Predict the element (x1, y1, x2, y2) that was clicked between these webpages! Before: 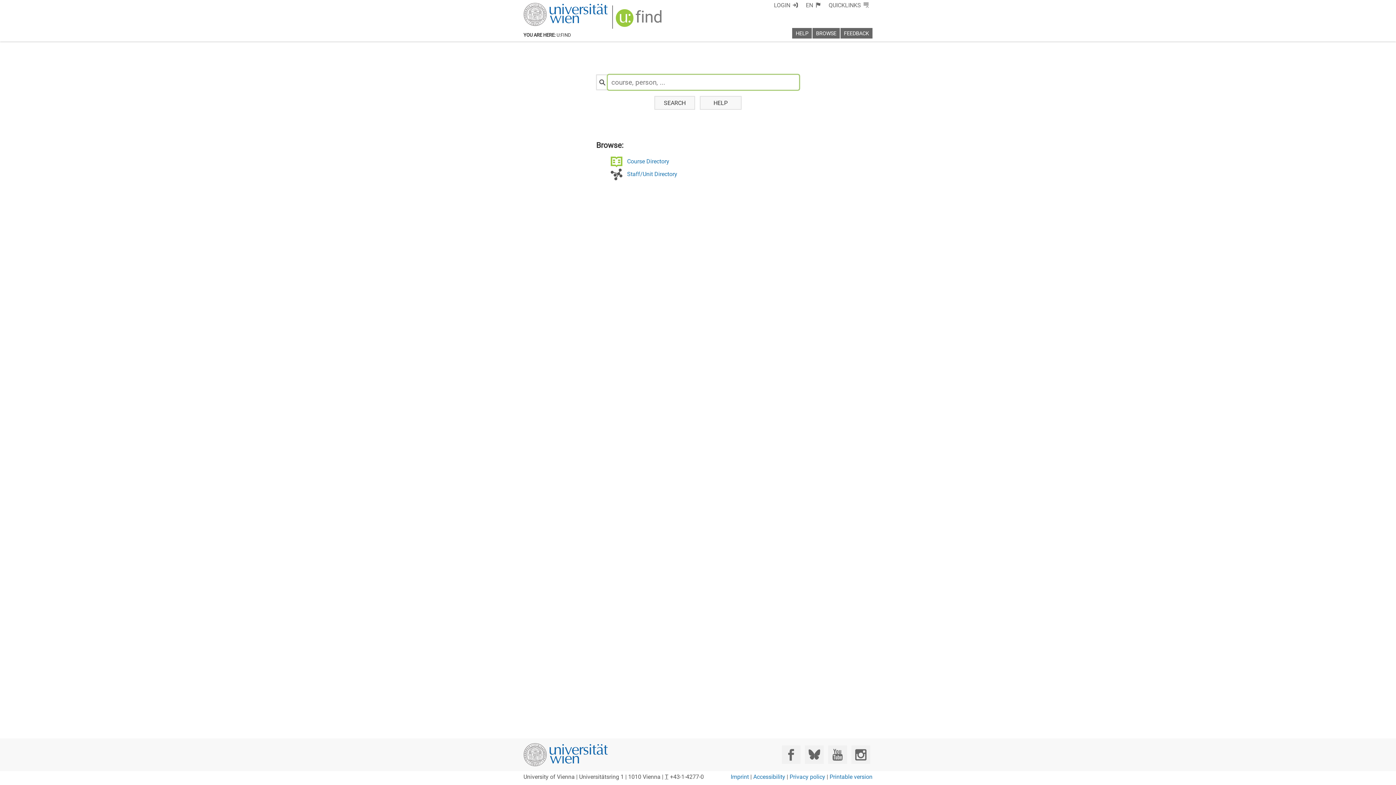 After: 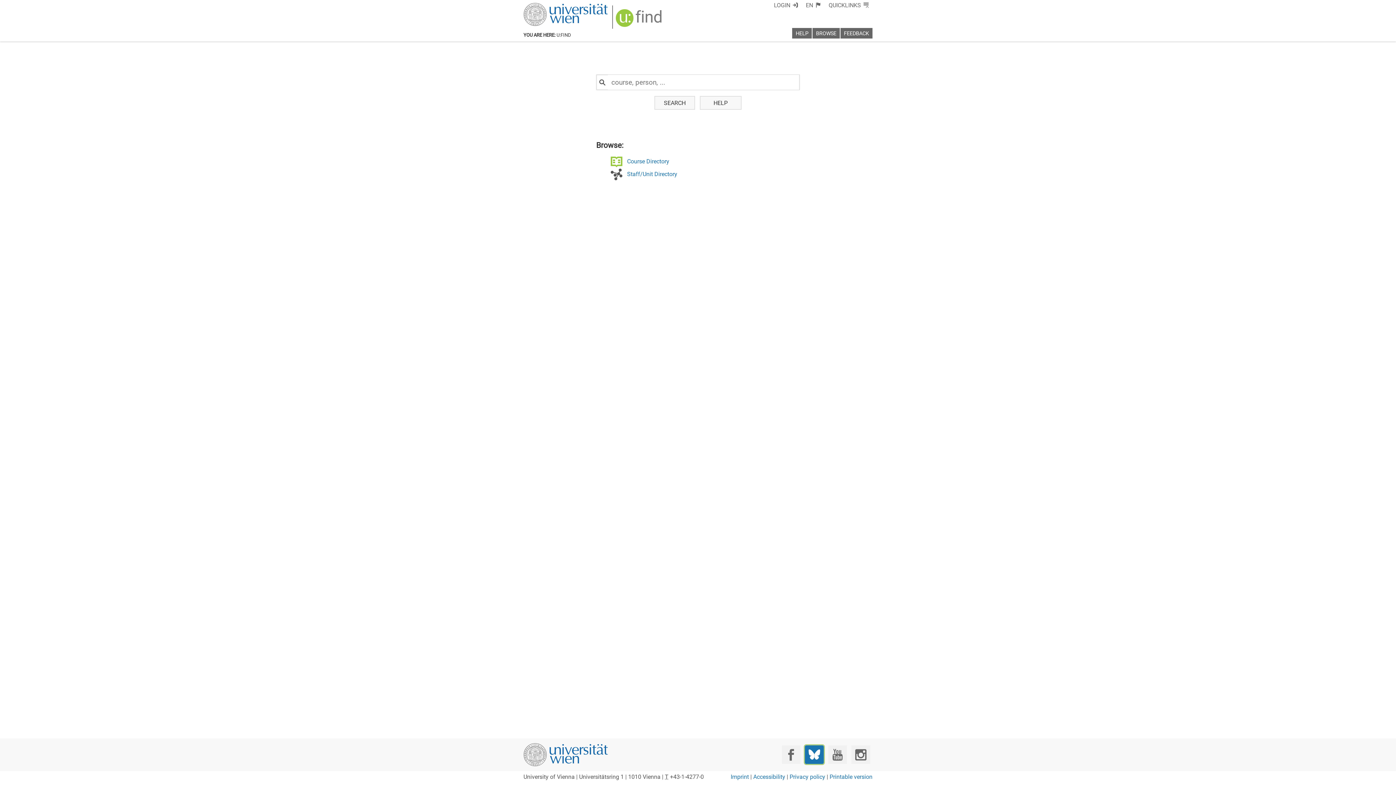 Action: bbox: (805, 745, 823, 764) label: Bluesky